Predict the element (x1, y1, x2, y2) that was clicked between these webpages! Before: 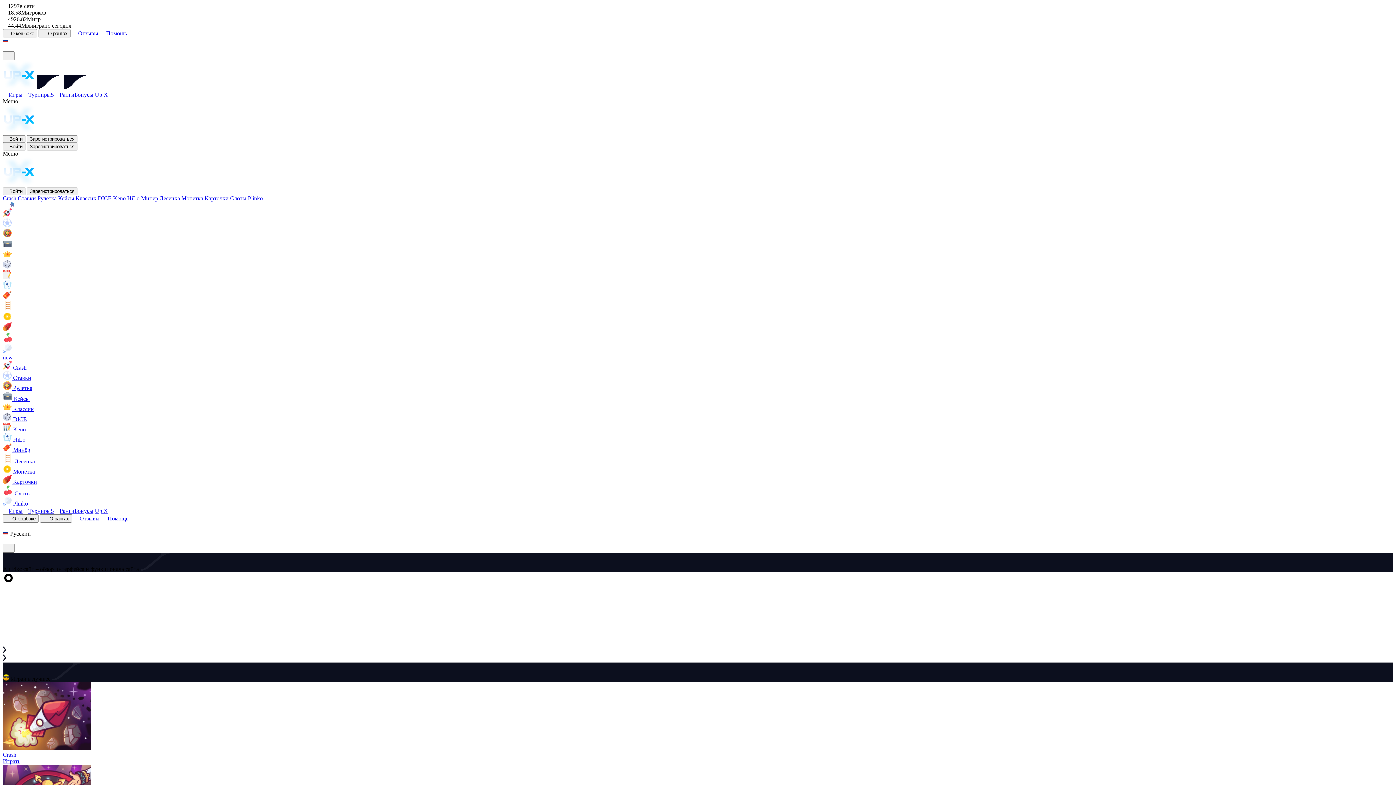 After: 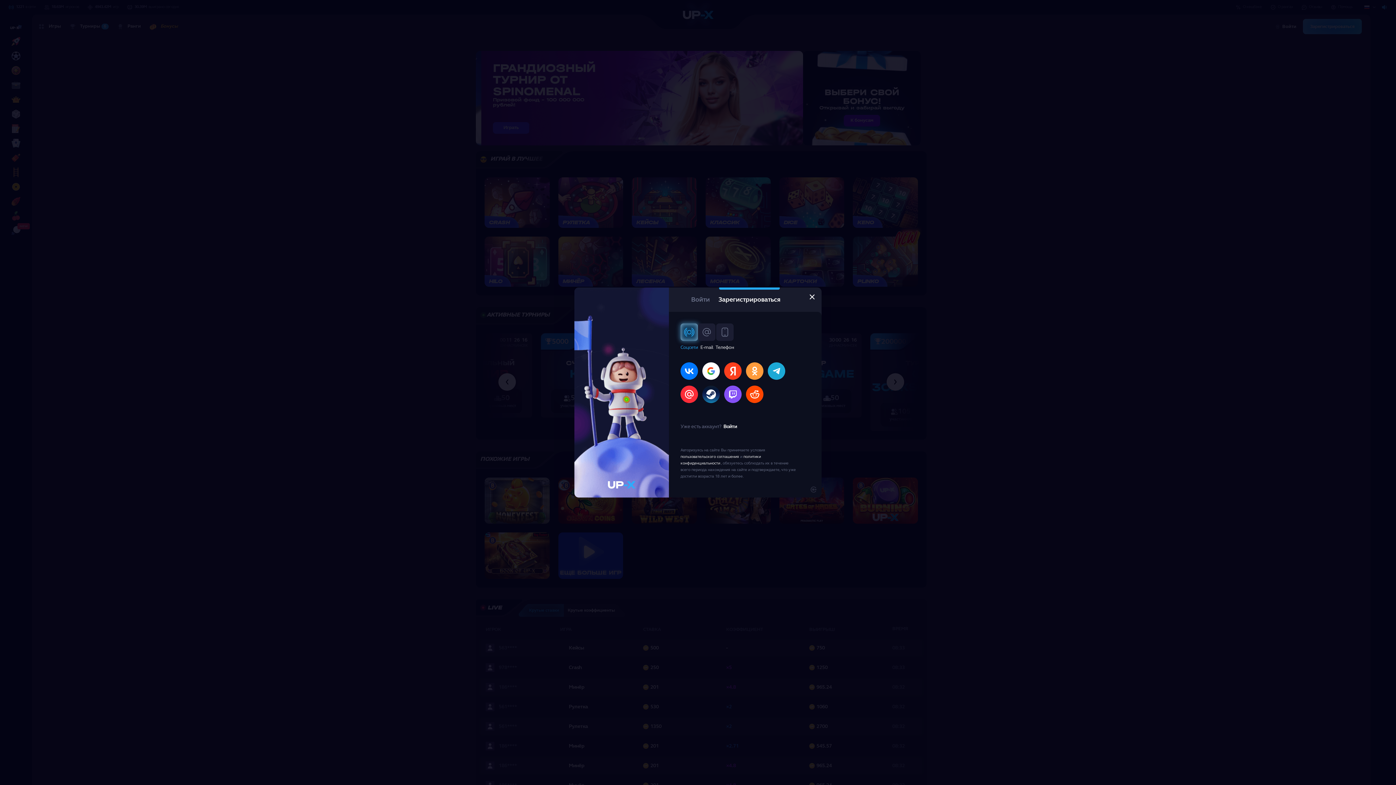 Action: bbox: (127, 195, 141, 201) label: HiLo 